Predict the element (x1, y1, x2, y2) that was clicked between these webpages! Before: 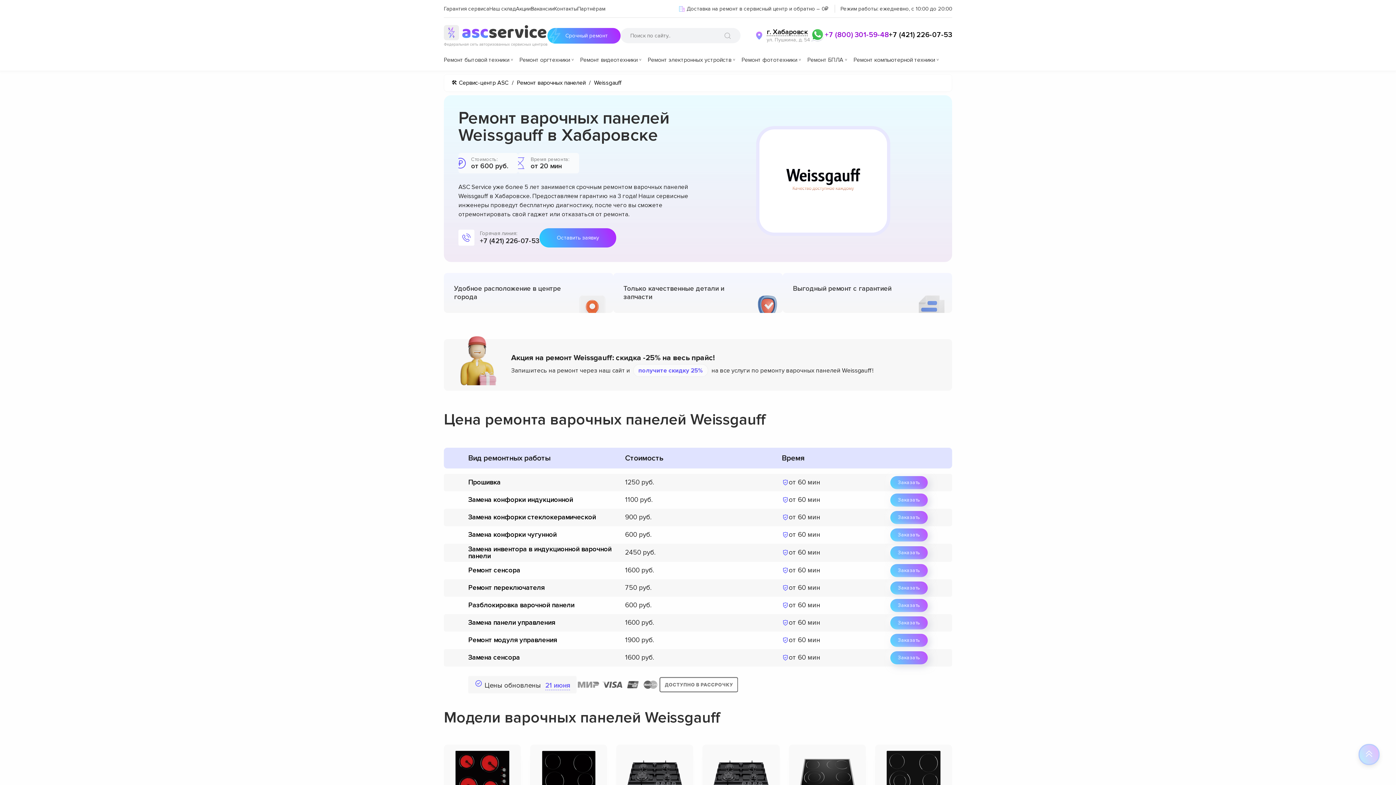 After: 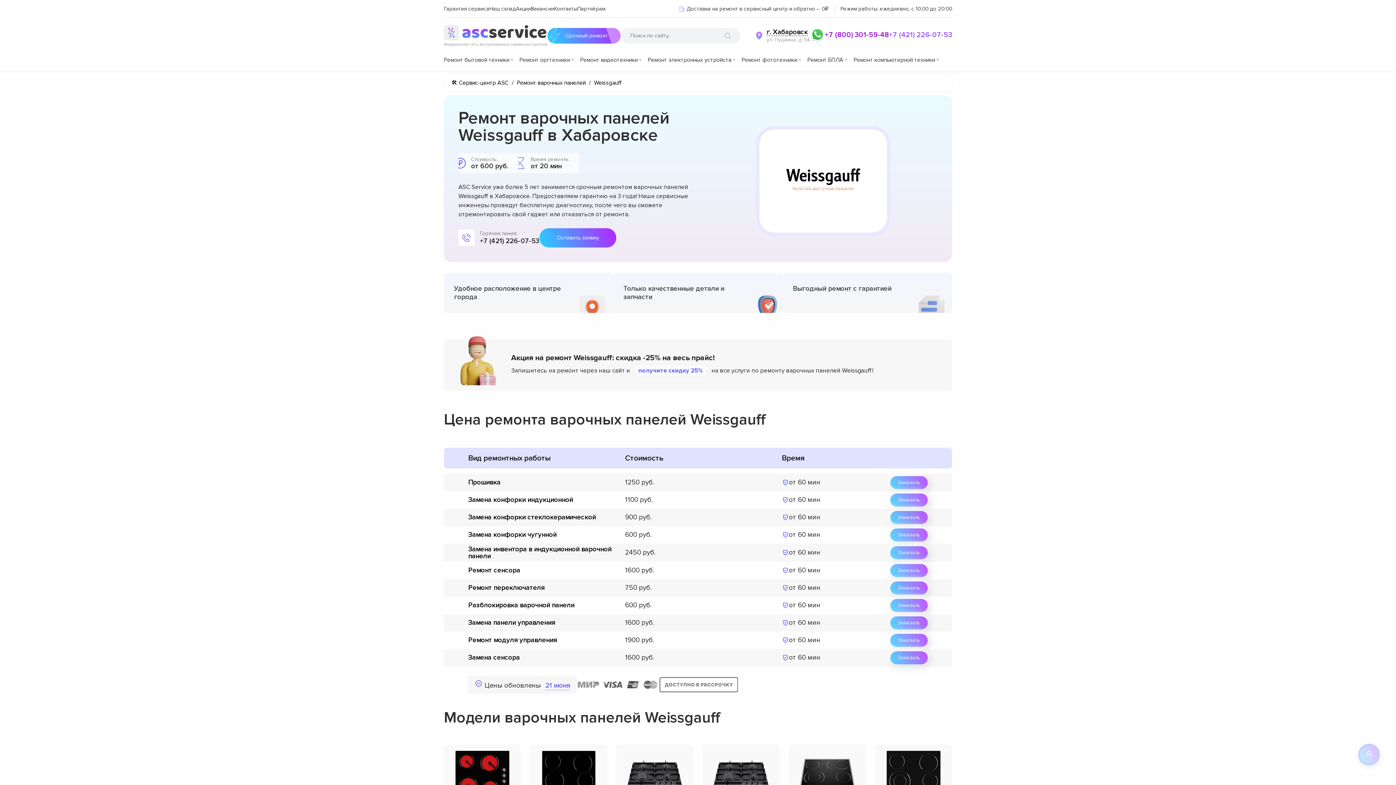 Action: bbox: (889, 31, 952, 38) label: +7 (421) 226-07-53